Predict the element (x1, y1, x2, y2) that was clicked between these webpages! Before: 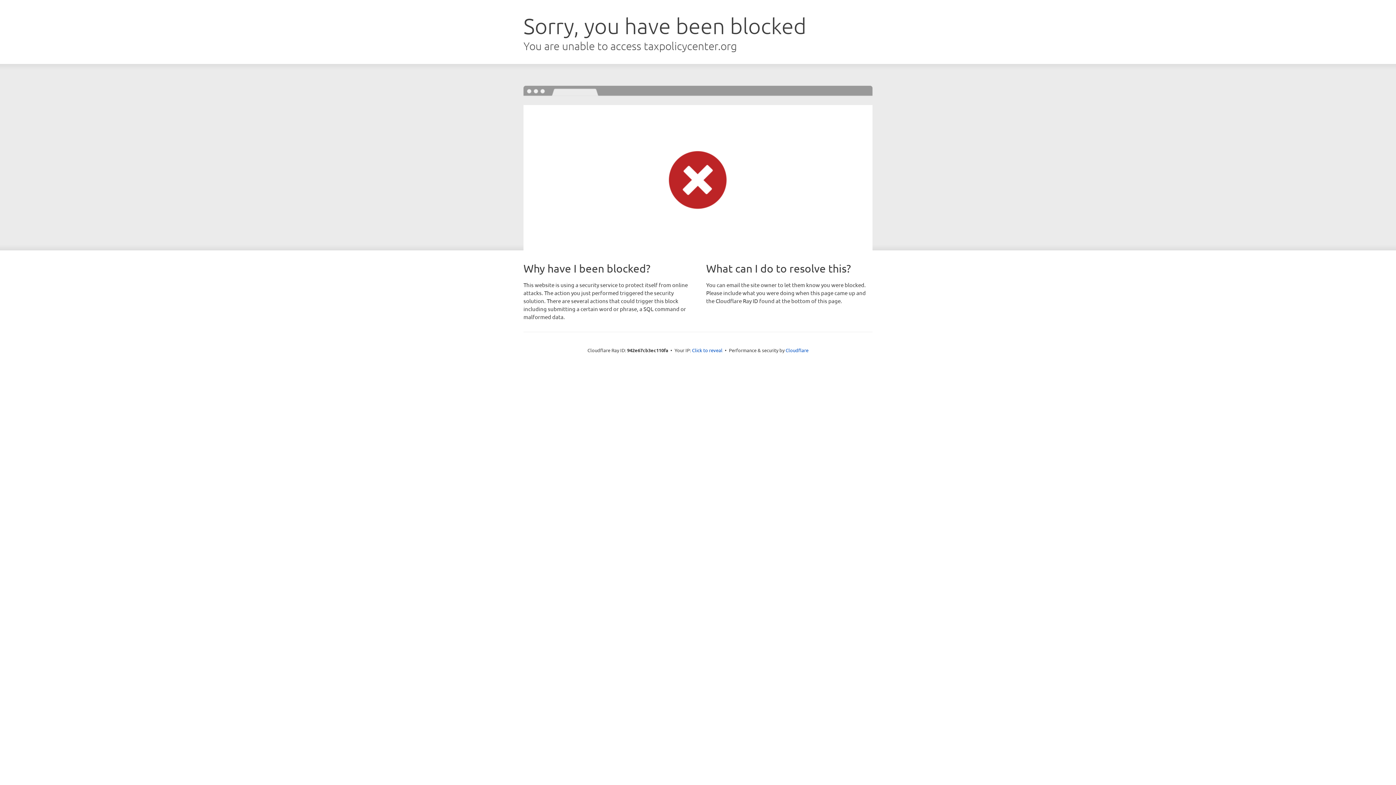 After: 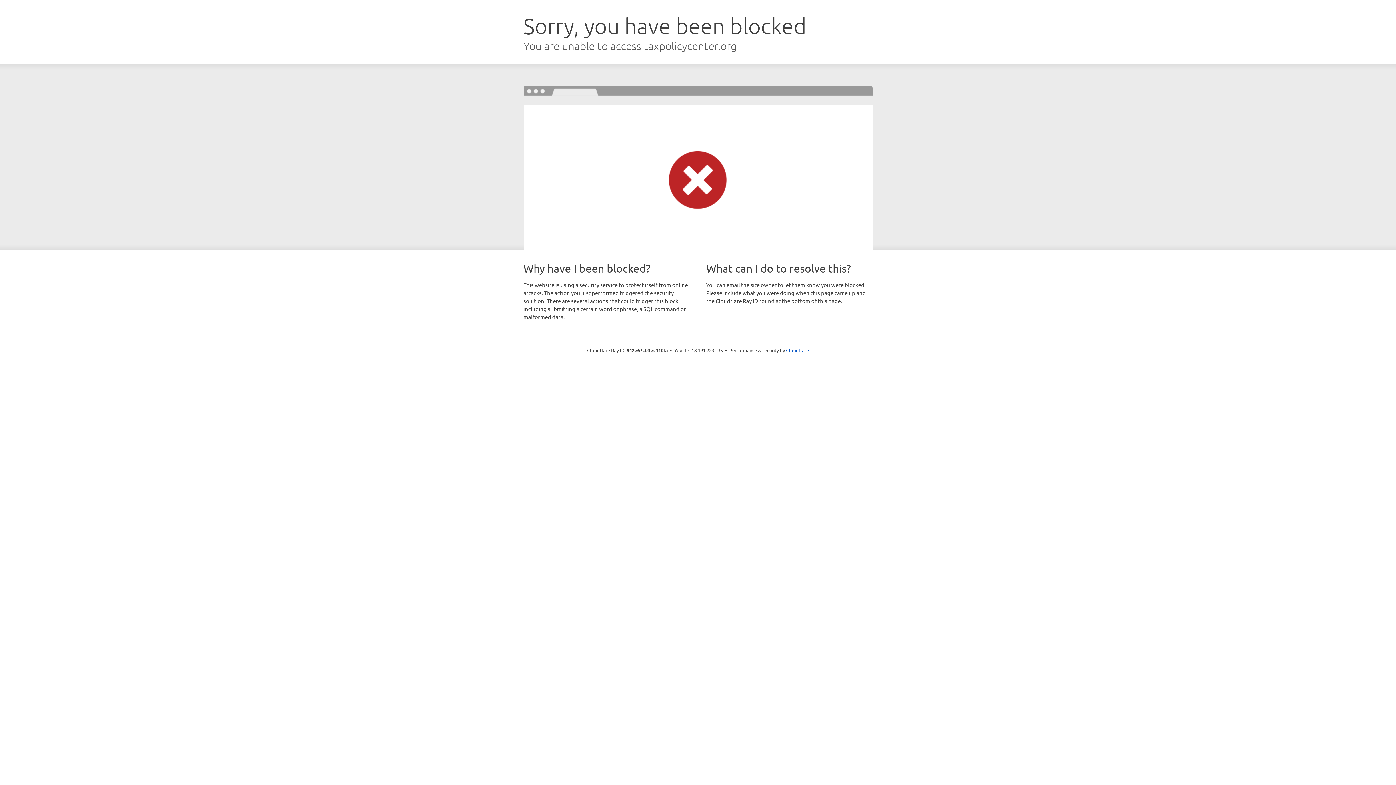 Action: label: Click to reveal bbox: (692, 346, 722, 353)